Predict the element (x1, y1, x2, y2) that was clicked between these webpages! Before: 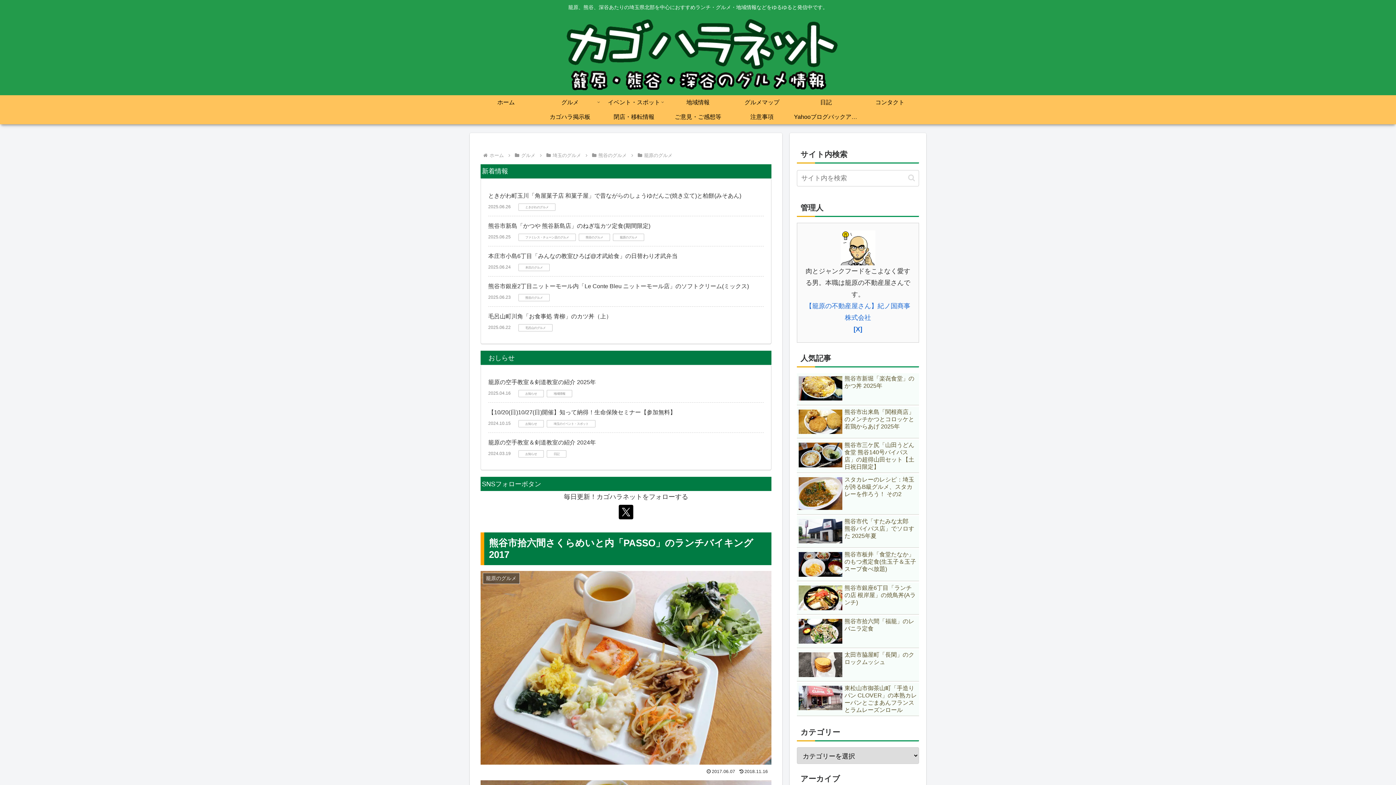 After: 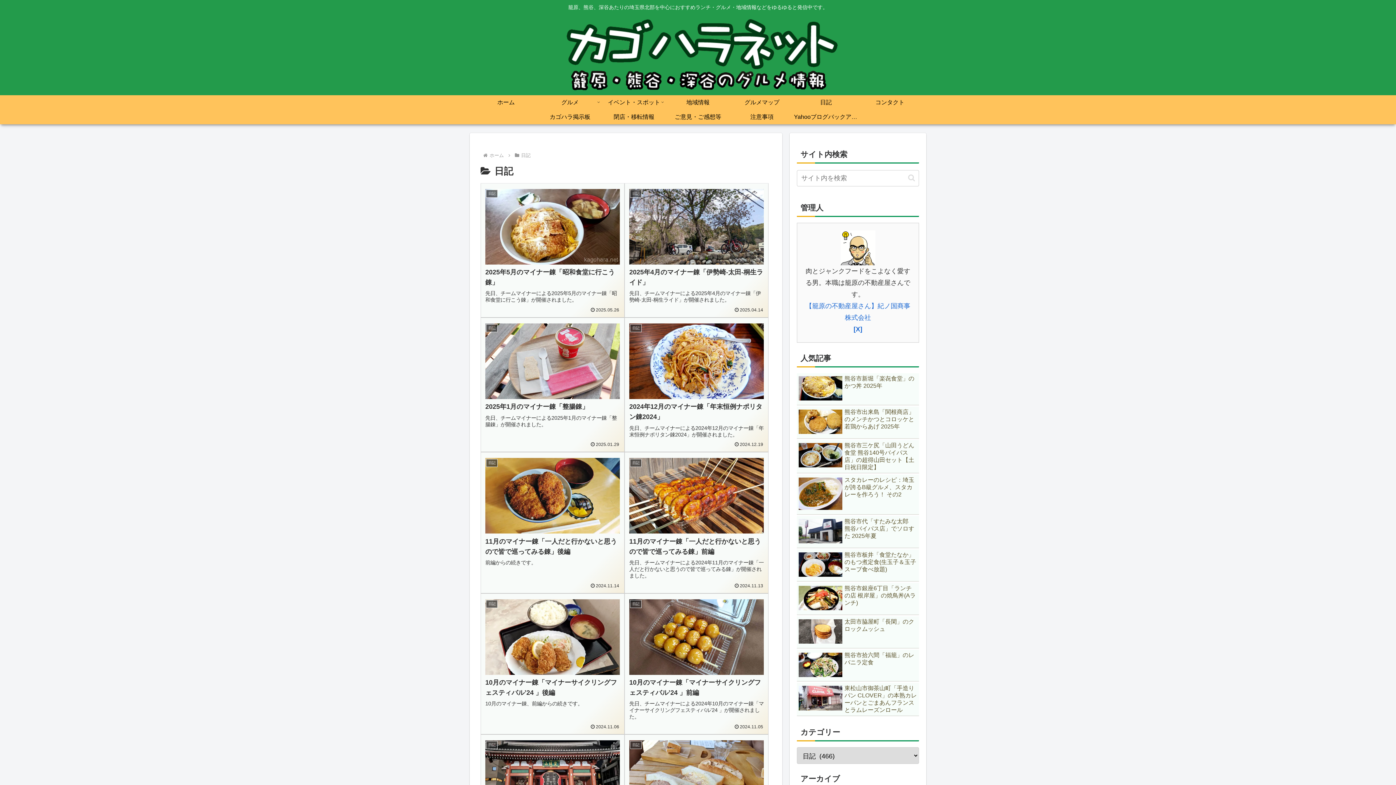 Action: label: 日記 bbox: (794, 95, 858, 109)